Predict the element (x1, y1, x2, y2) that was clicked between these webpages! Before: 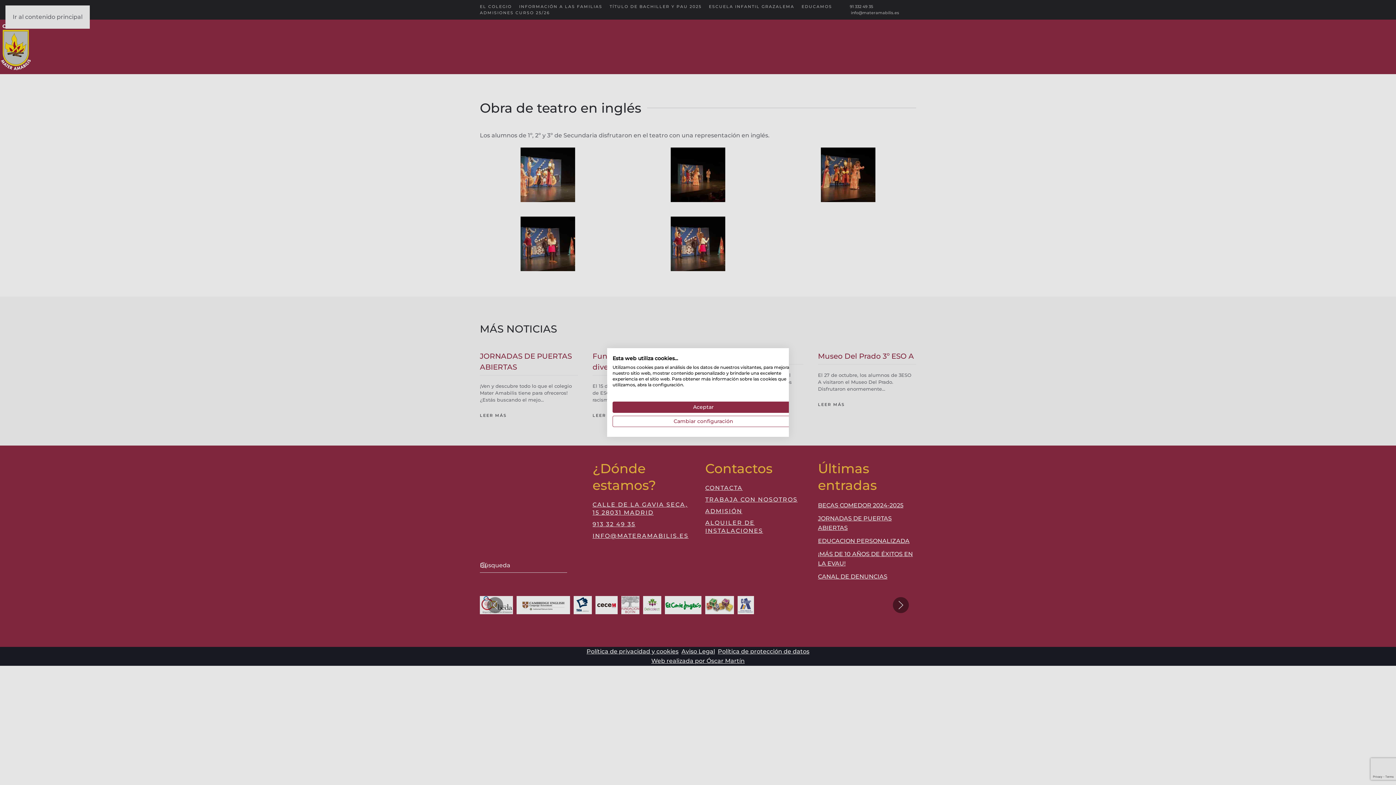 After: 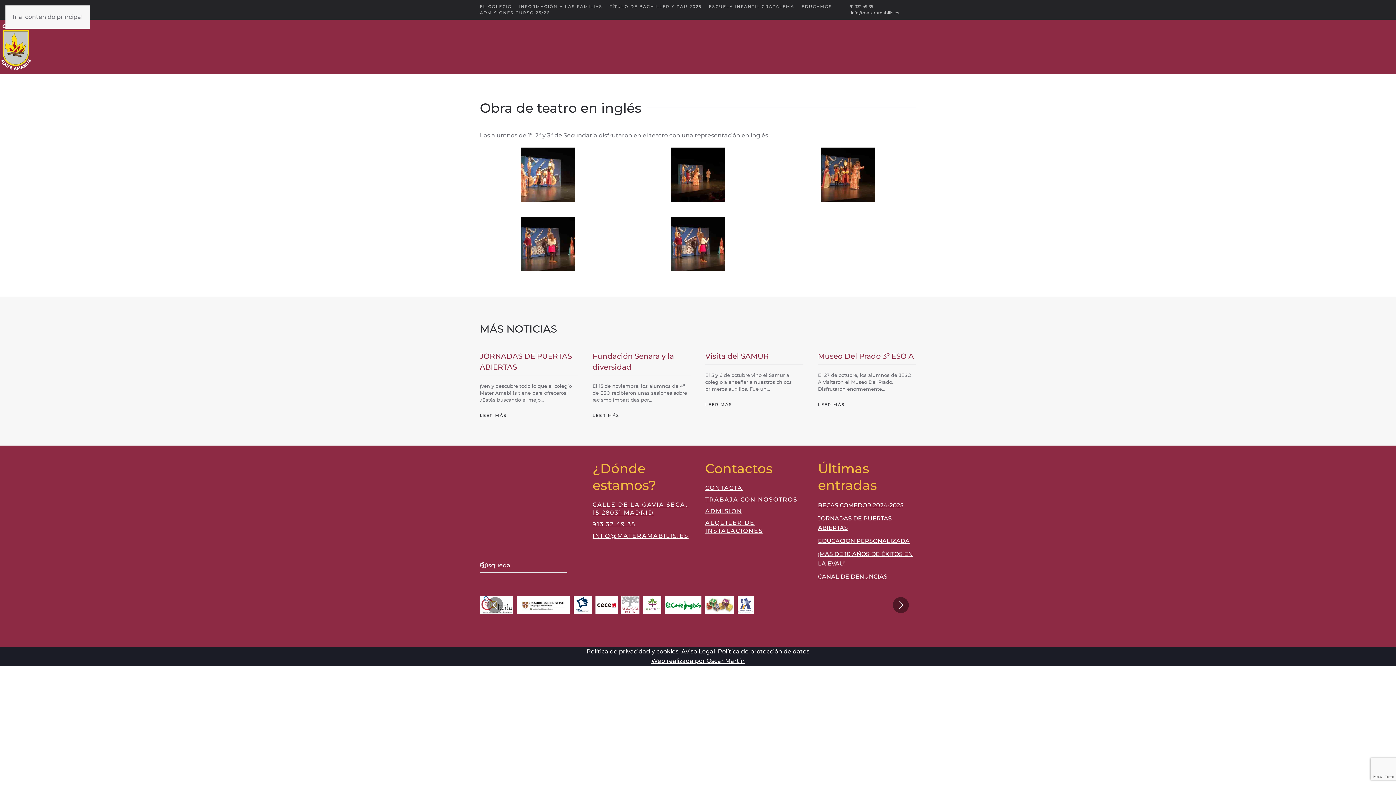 Action: bbox: (612, 401, 794, 413) label: Aceptar preseleccionado cookies